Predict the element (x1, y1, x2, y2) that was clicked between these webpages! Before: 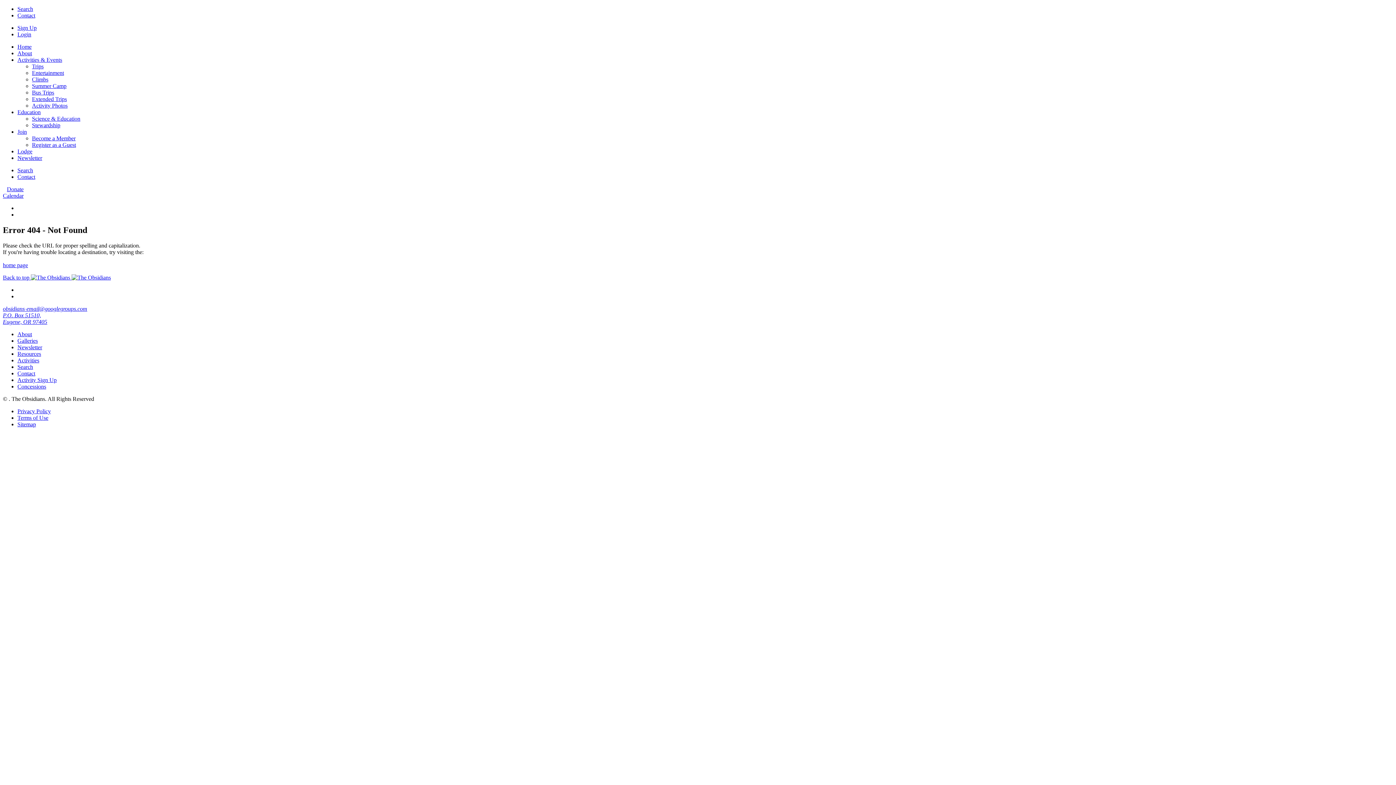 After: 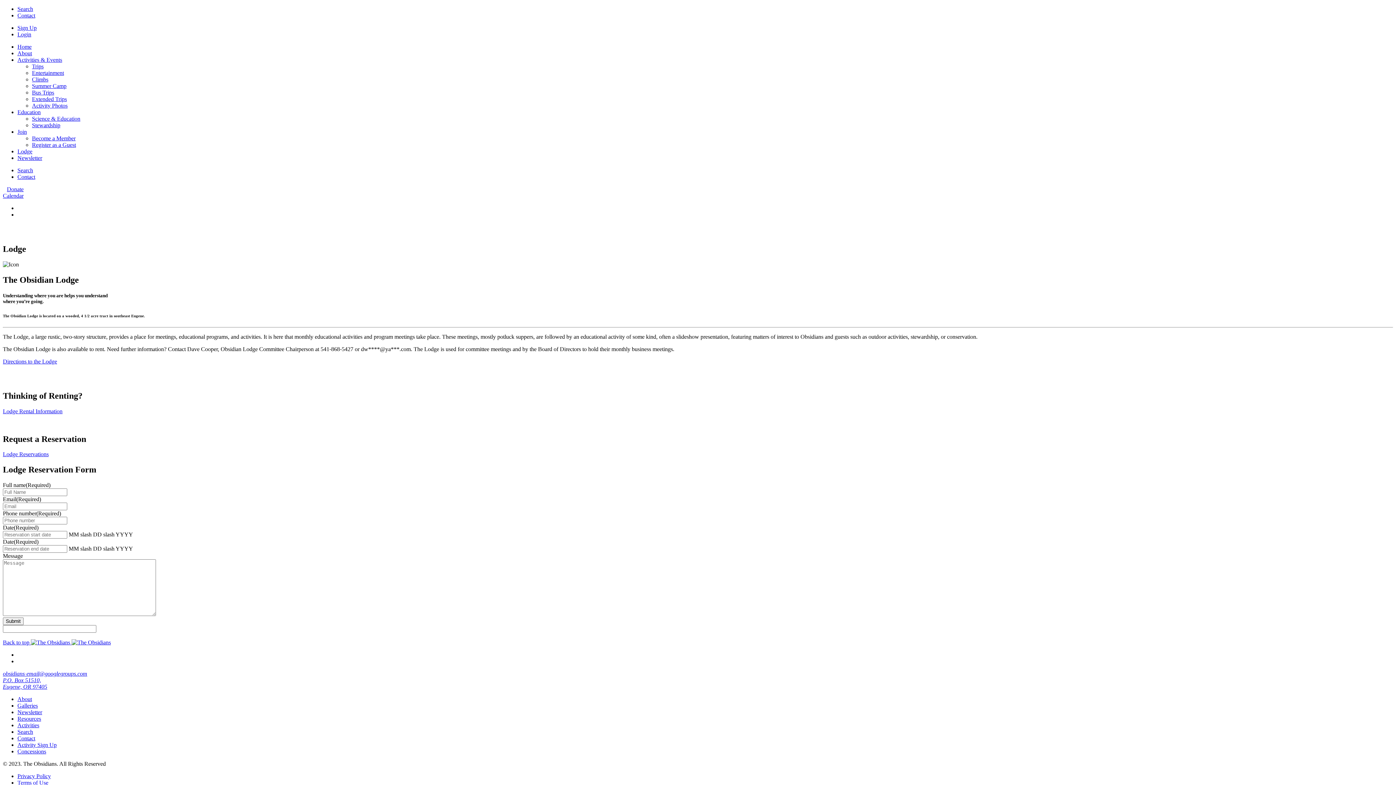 Action: bbox: (17, 148, 32, 154) label: Lodge